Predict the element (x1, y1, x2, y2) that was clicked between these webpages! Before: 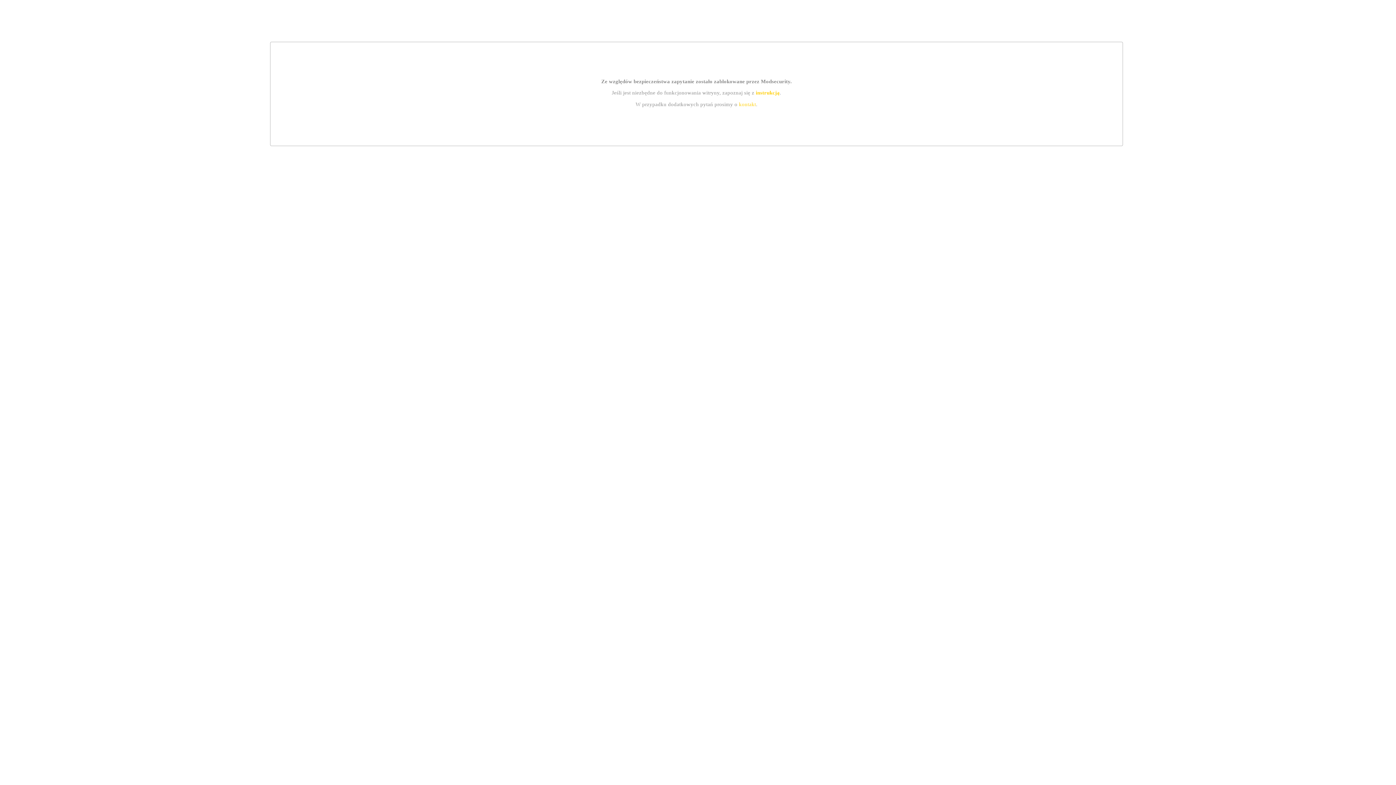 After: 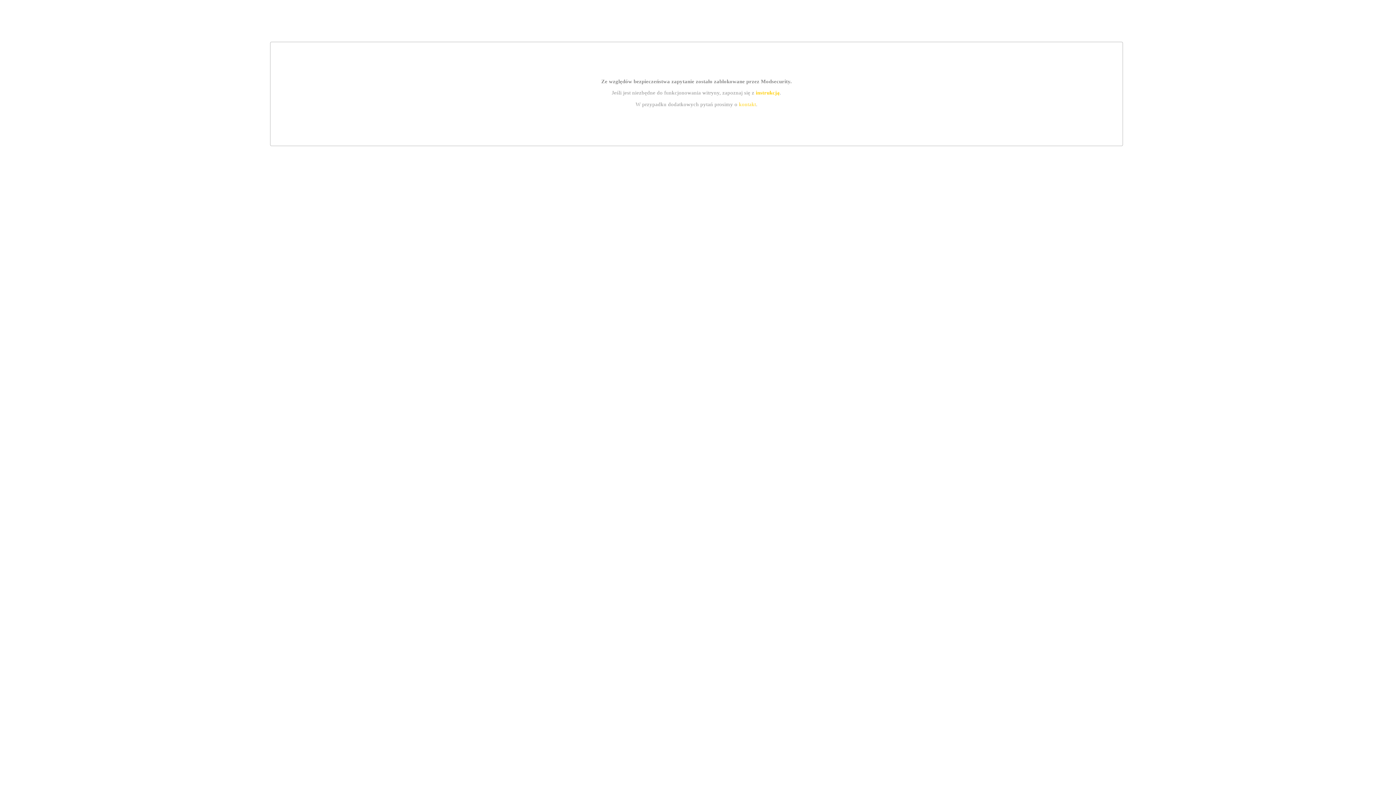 Action: label: instrukcją bbox: (755, 89, 779, 95)